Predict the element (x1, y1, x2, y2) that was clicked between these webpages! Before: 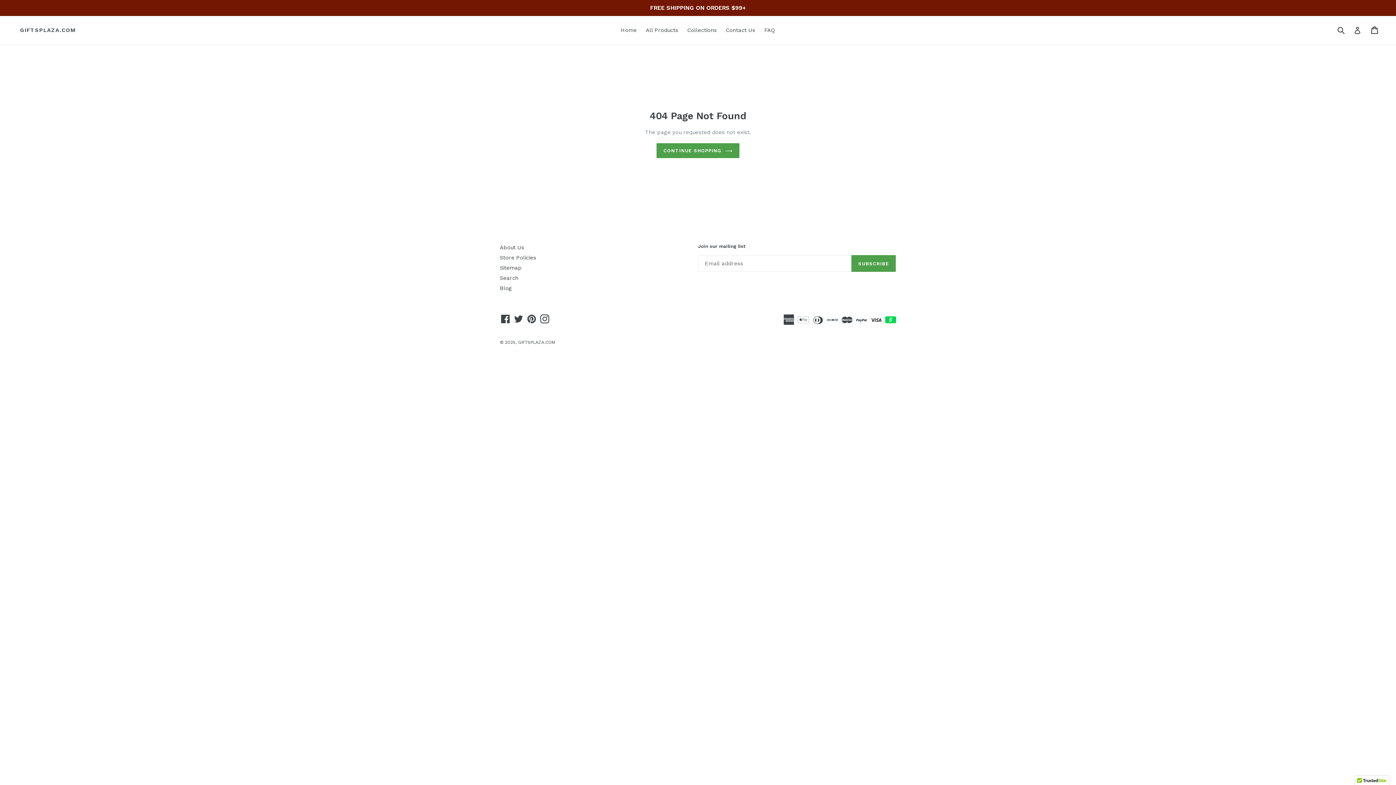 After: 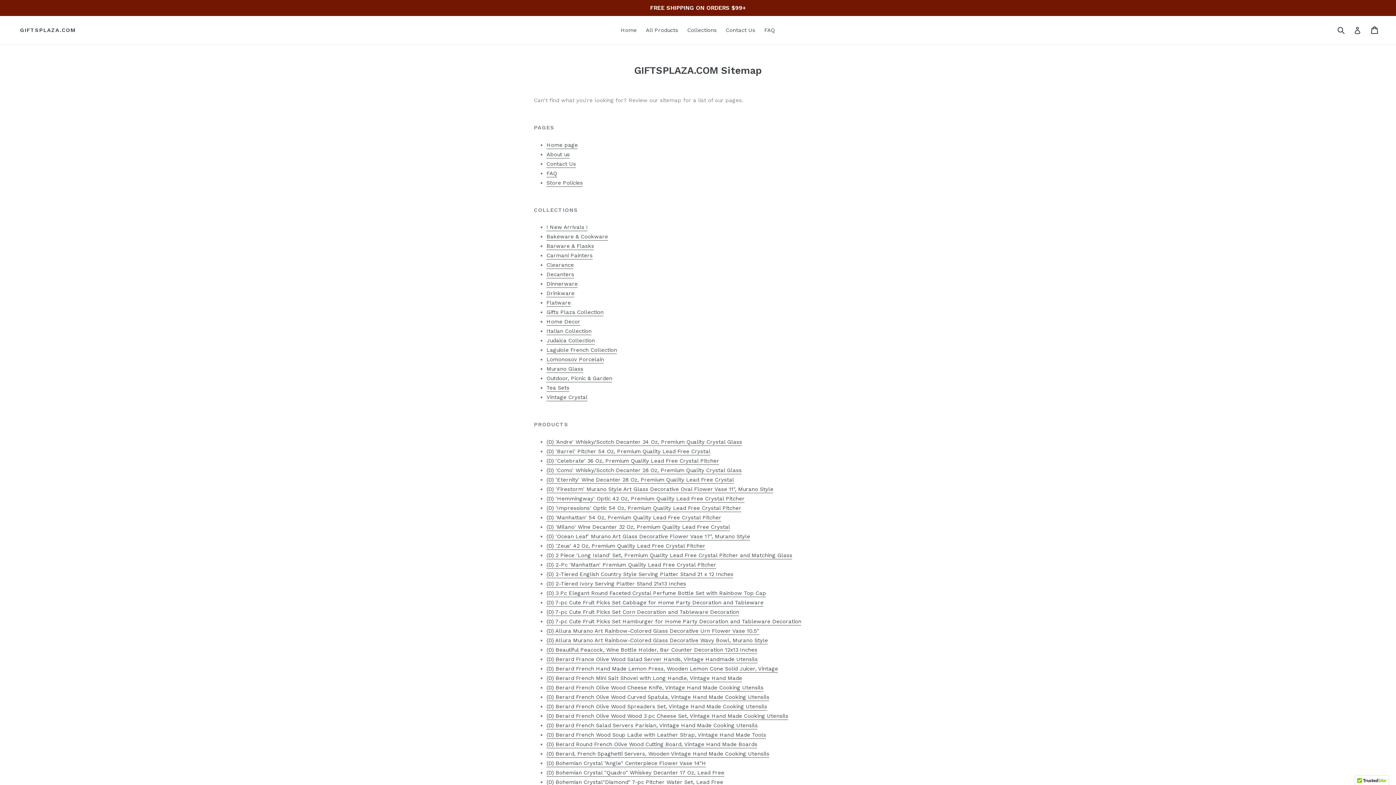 Action: bbox: (500, 264, 521, 271) label: Sitemap